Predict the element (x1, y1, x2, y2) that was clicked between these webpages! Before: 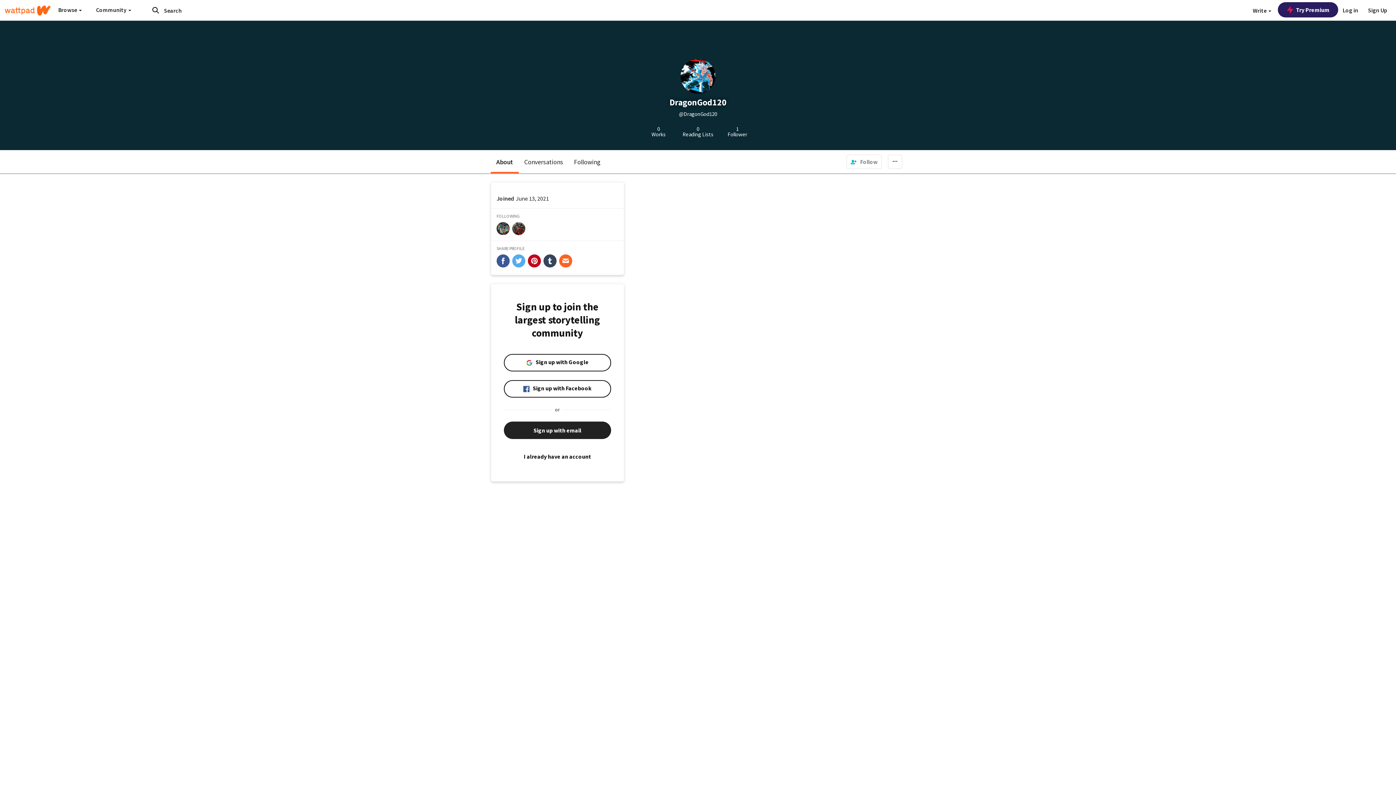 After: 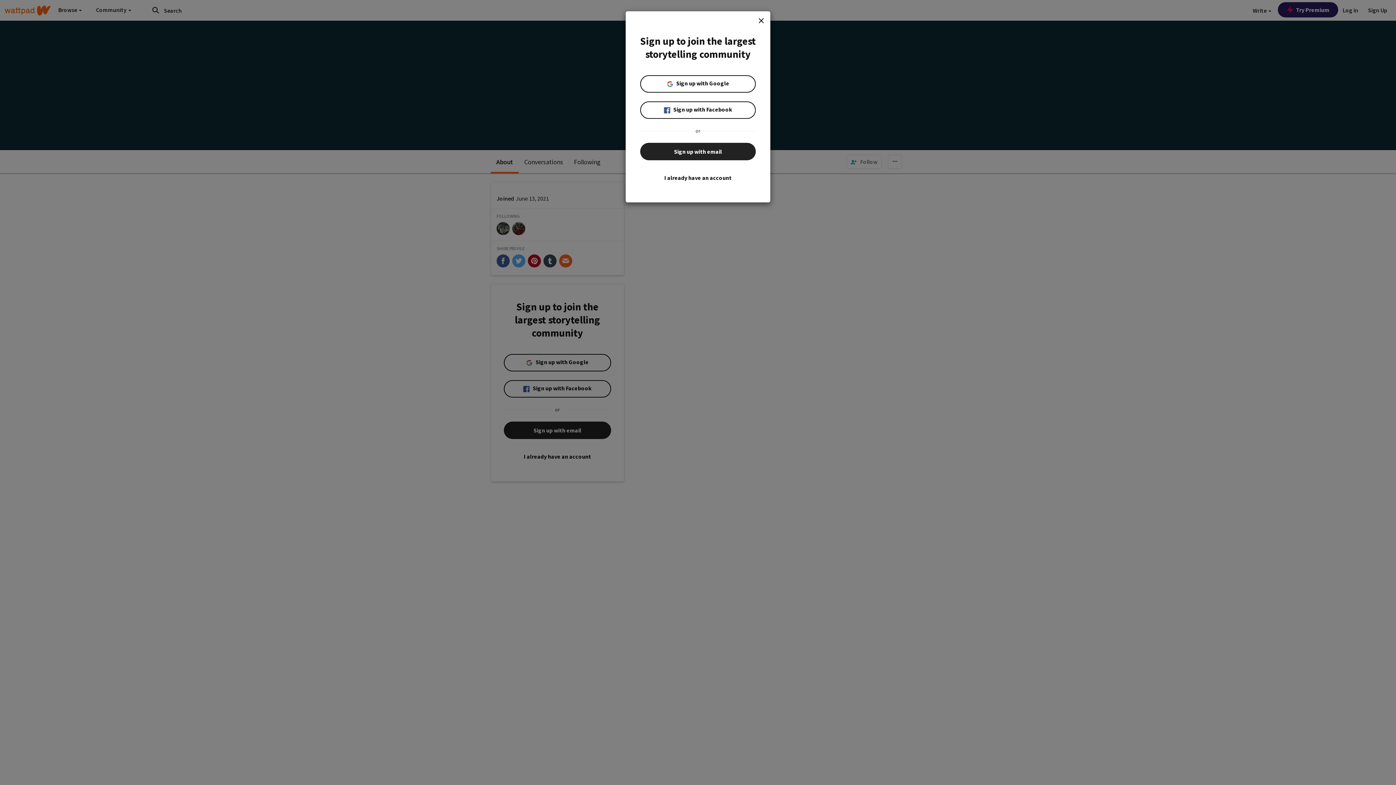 Action: label: Sign Up bbox: (1364, 0, 1392, 20)